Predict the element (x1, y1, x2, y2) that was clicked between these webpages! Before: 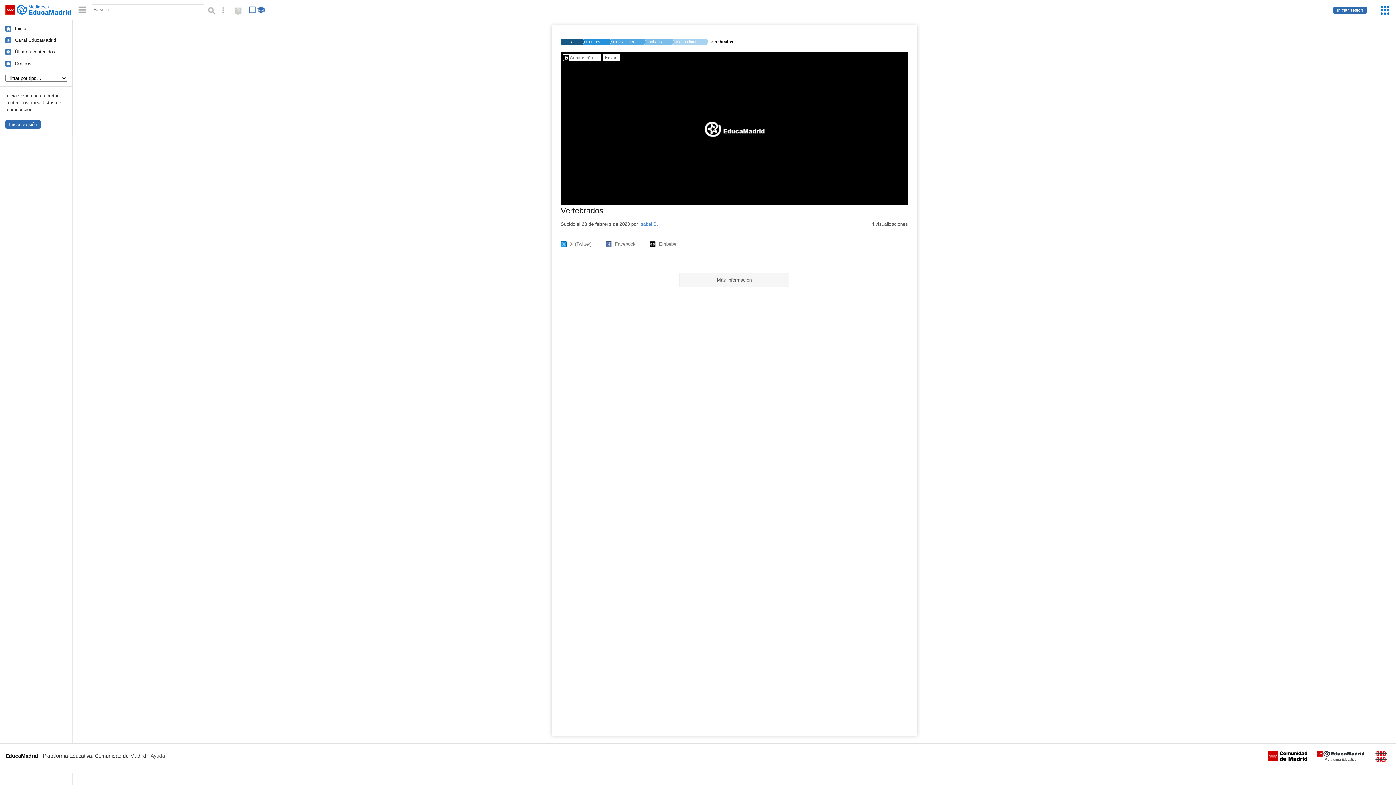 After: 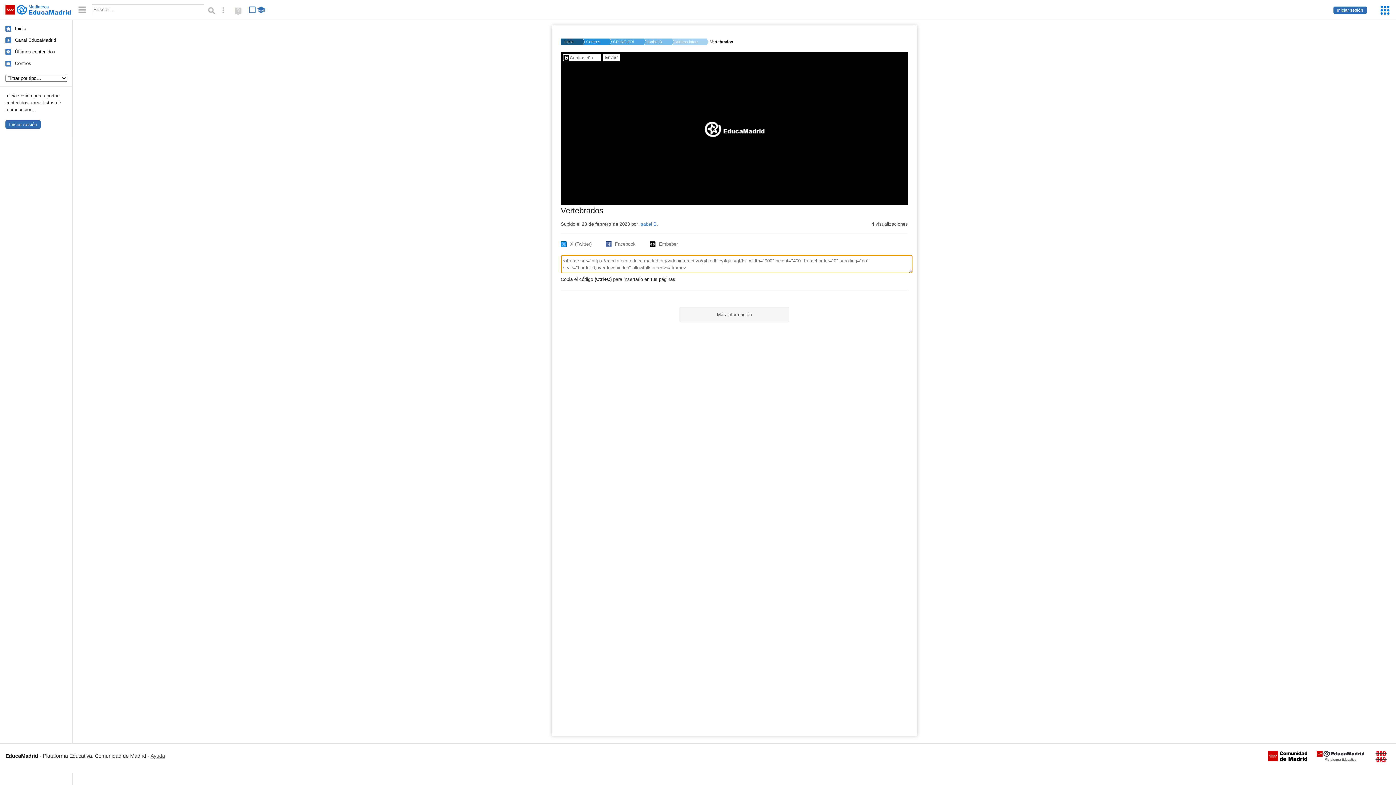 Action: bbox: (649, 241, 678, 247) label: Embeber